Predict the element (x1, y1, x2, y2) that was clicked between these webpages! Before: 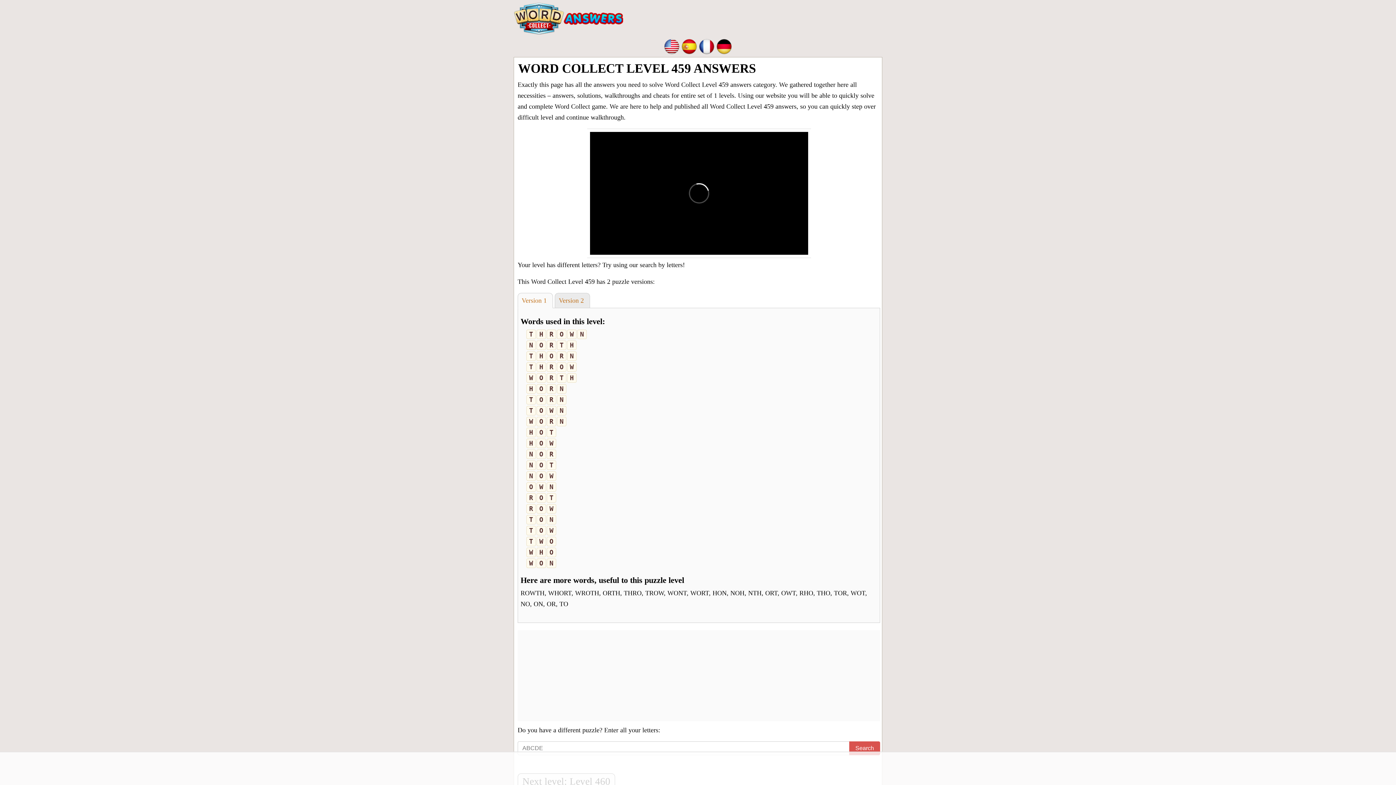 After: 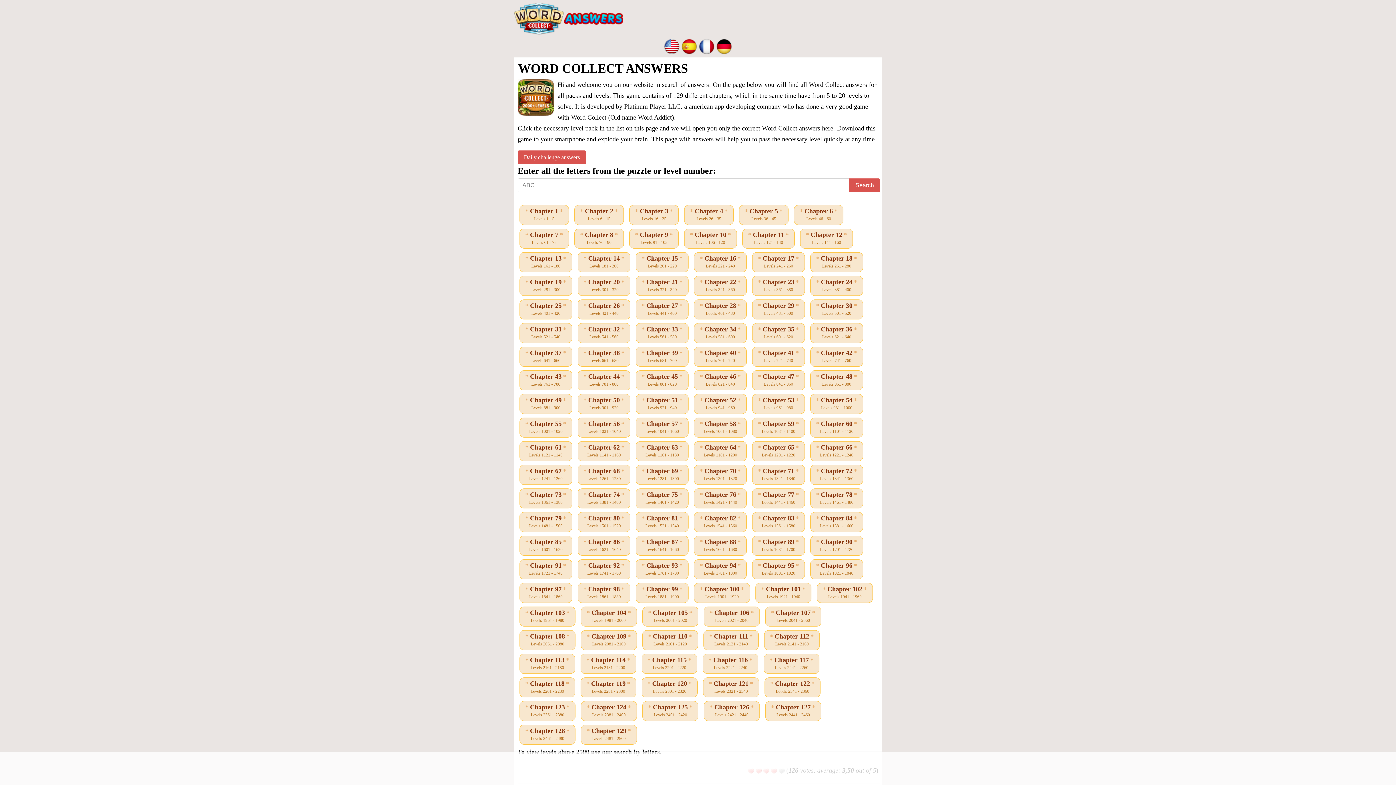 Action: bbox: (663, 42, 680, 49)